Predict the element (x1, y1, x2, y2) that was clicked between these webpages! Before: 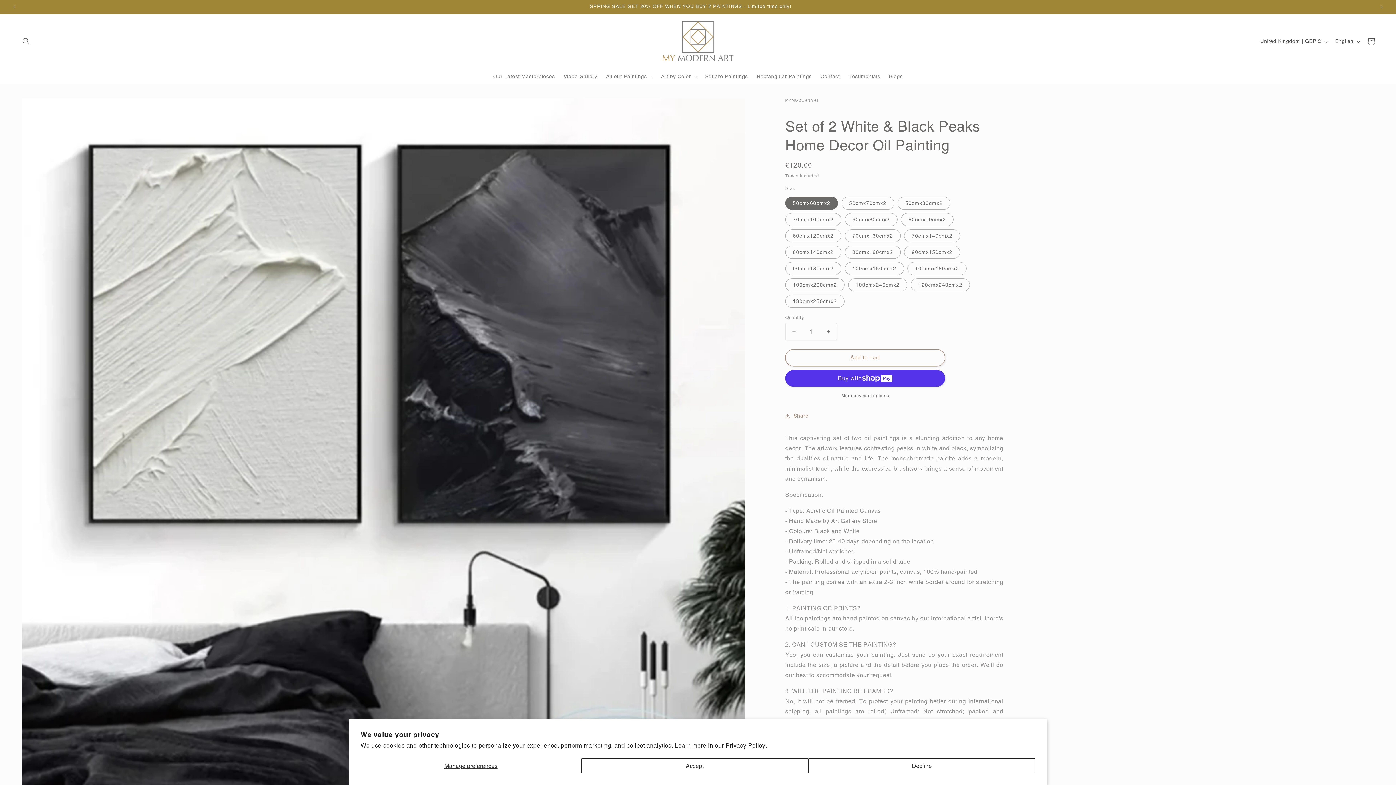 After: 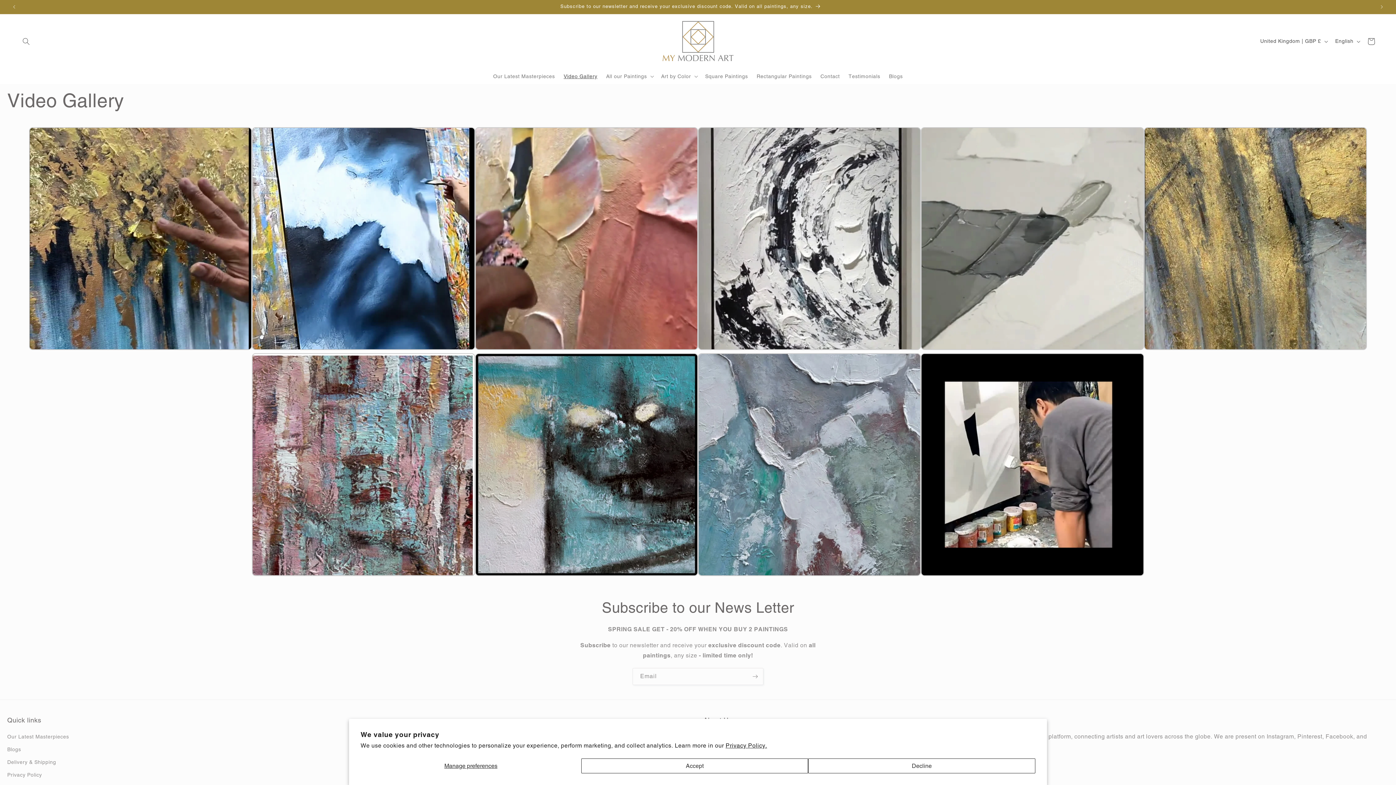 Action: bbox: (559, 68, 601, 83) label: Video Gallery